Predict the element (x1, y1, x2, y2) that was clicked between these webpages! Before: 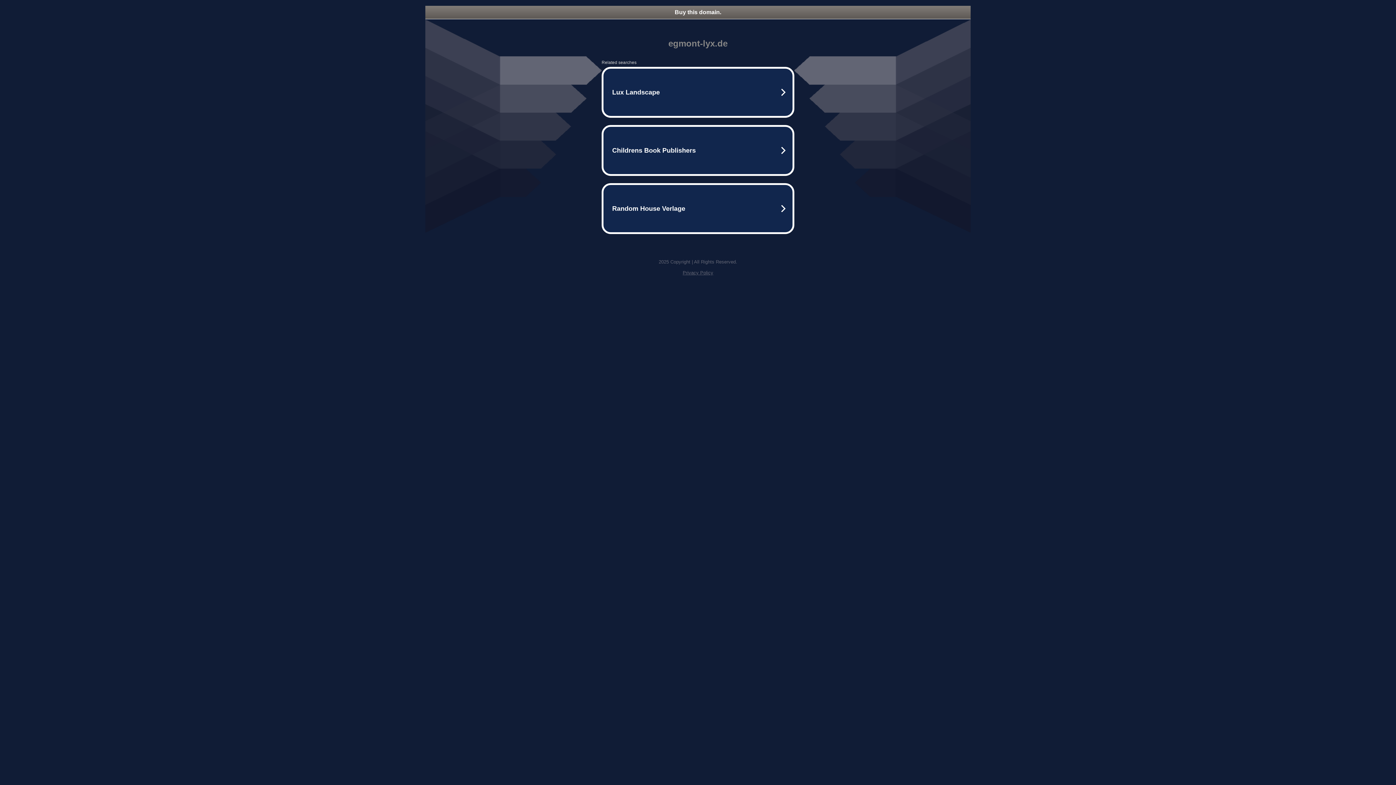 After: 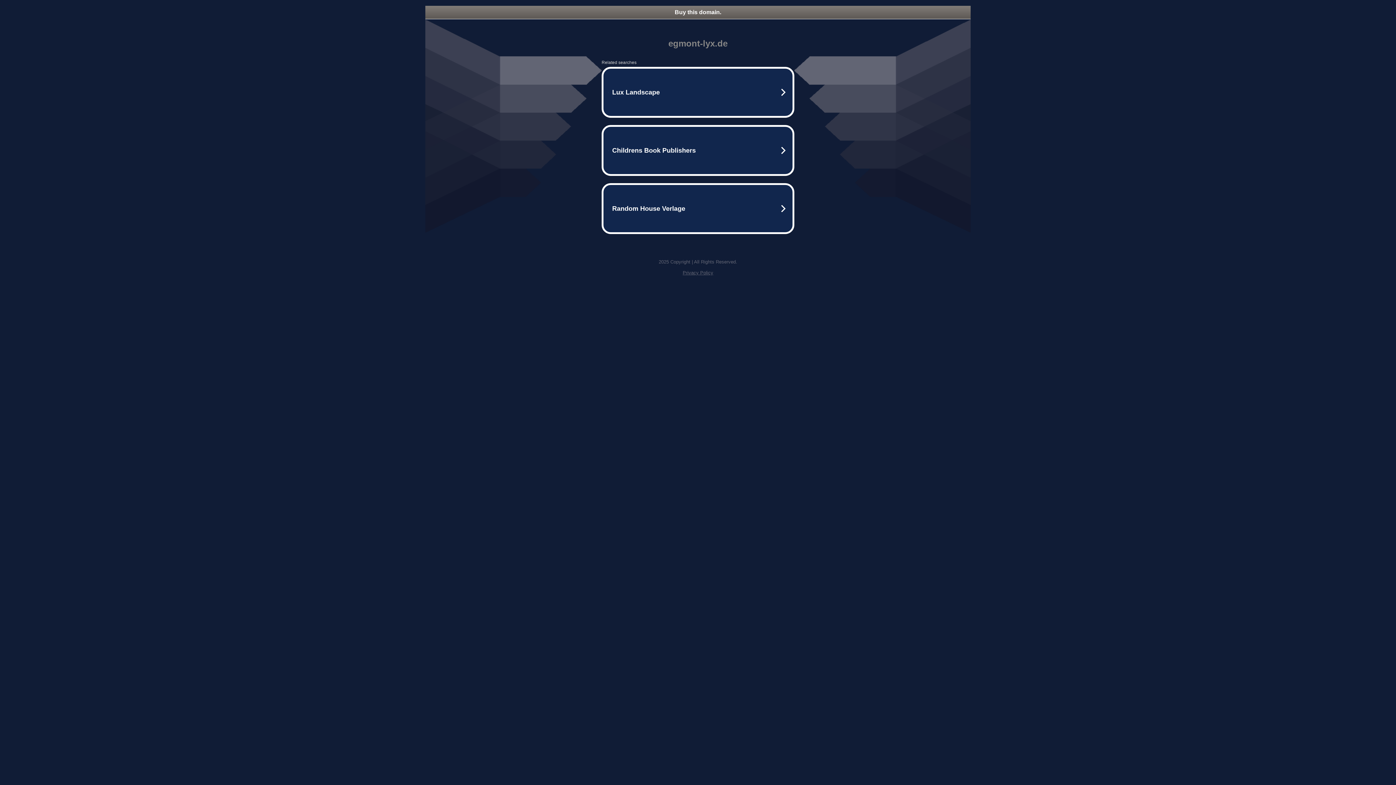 Action: label: Privacy Policy bbox: (682, 270, 713, 275)